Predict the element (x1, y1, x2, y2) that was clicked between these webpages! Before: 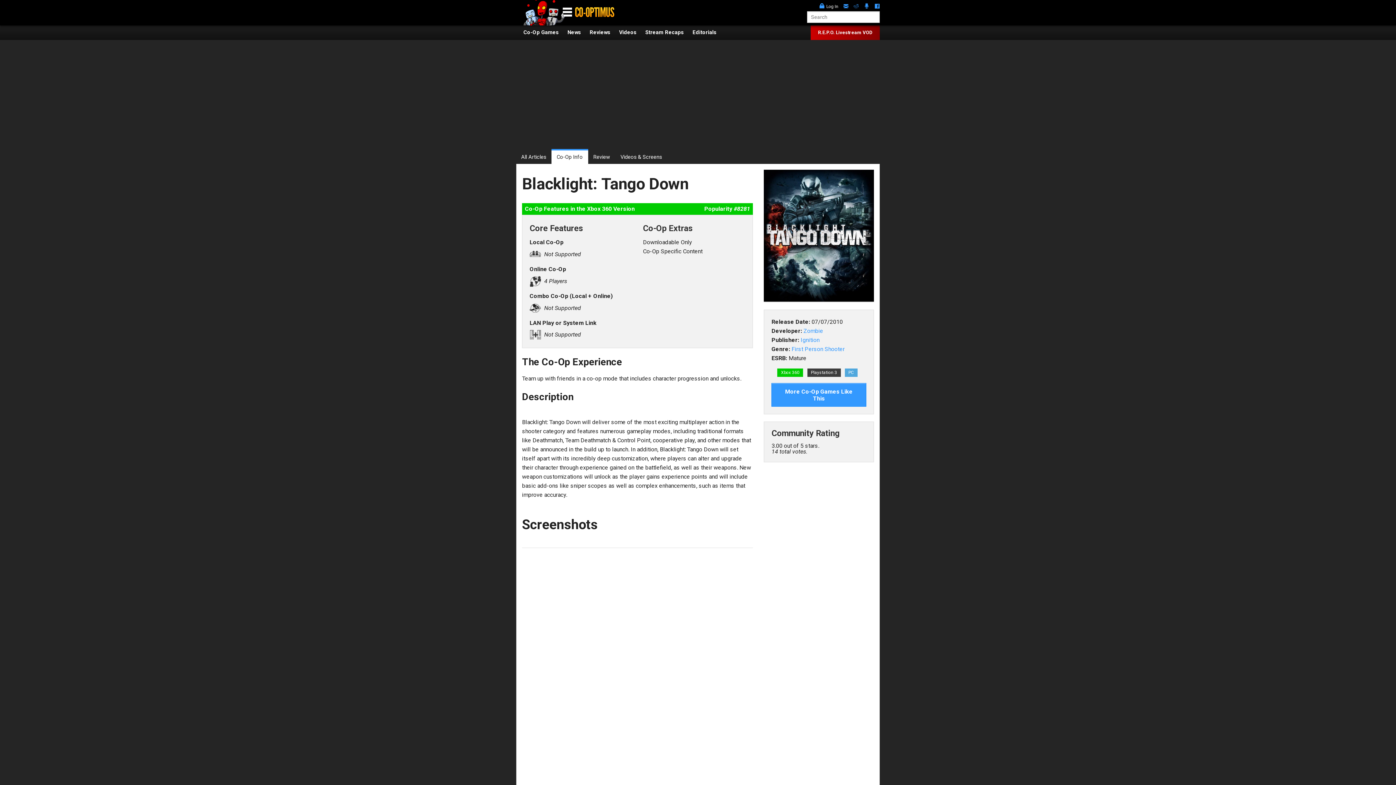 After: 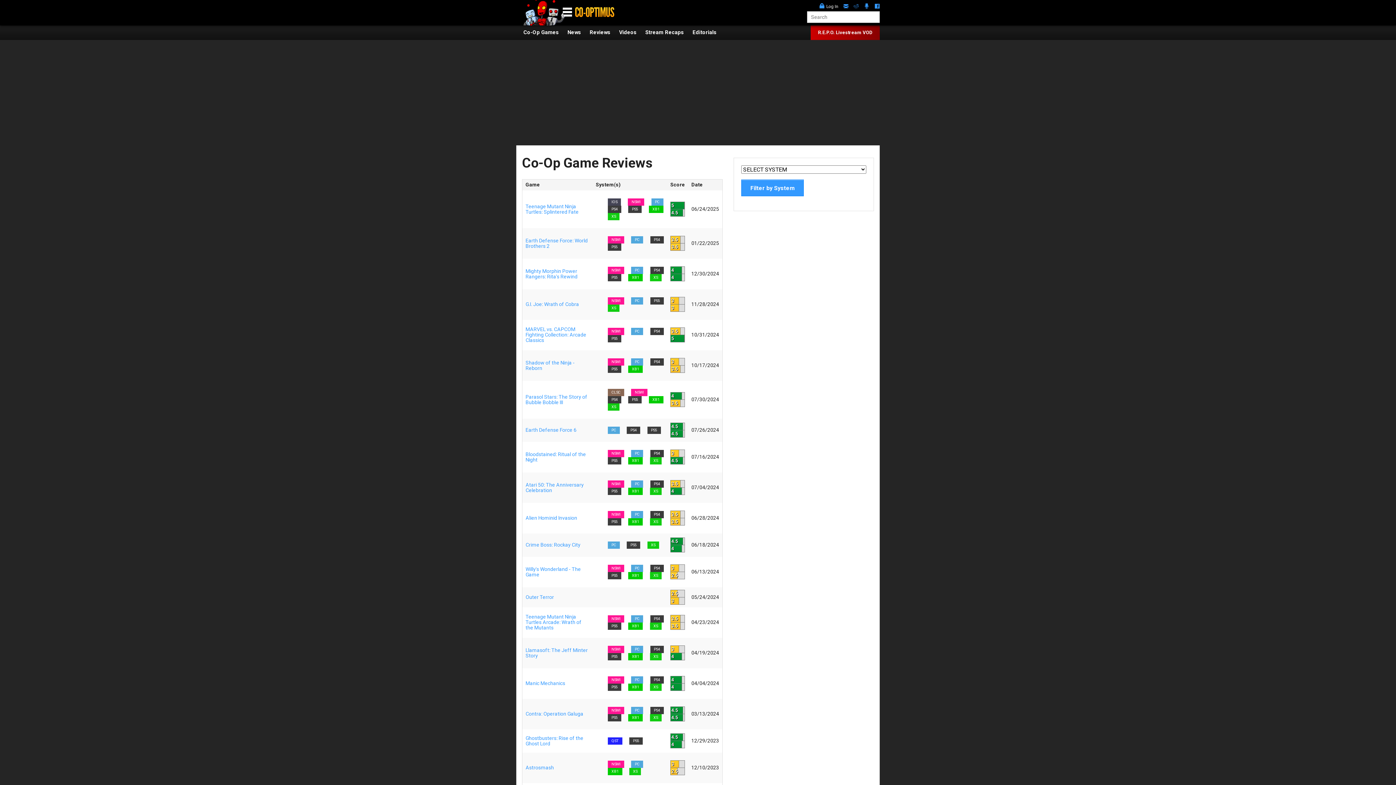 Action: bbox: (589, 28, 617, 36) label: Reviews